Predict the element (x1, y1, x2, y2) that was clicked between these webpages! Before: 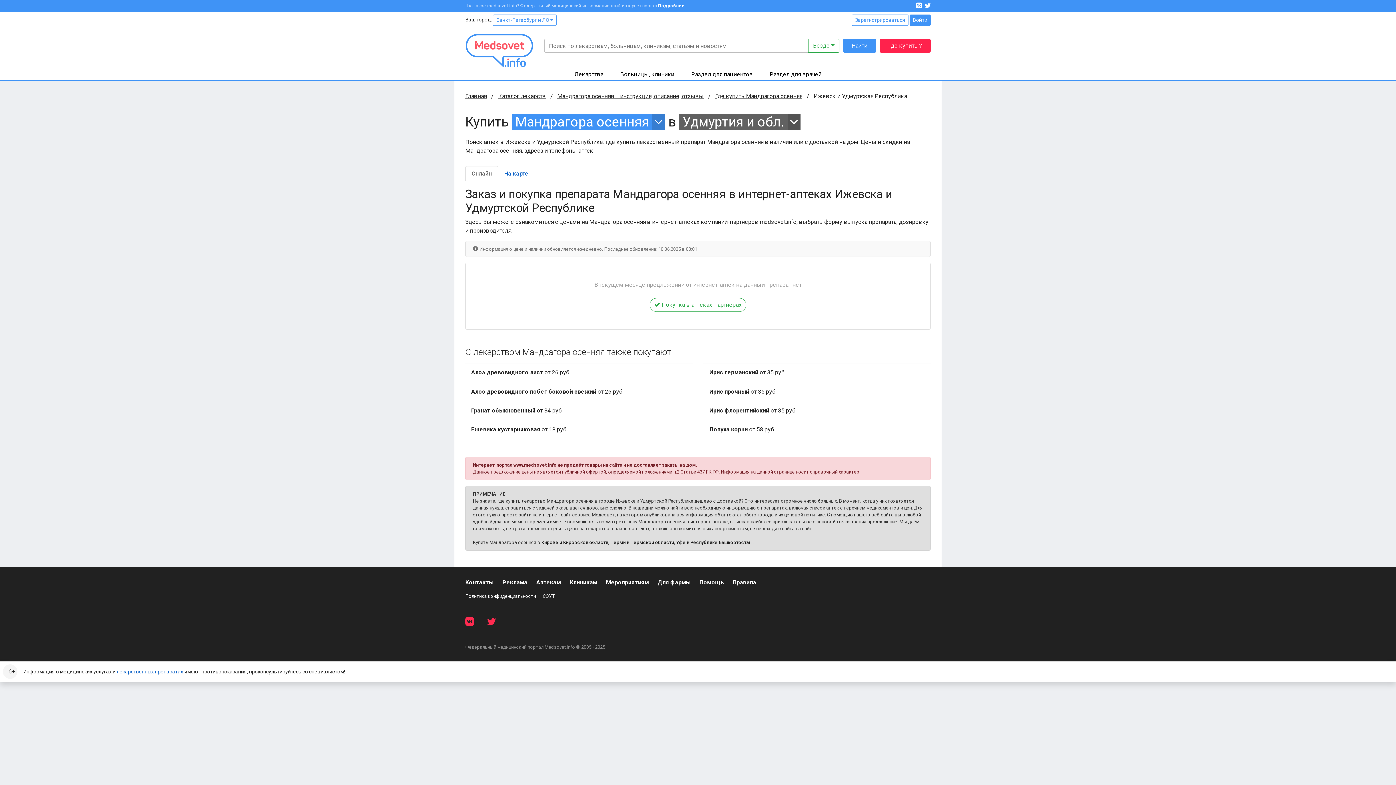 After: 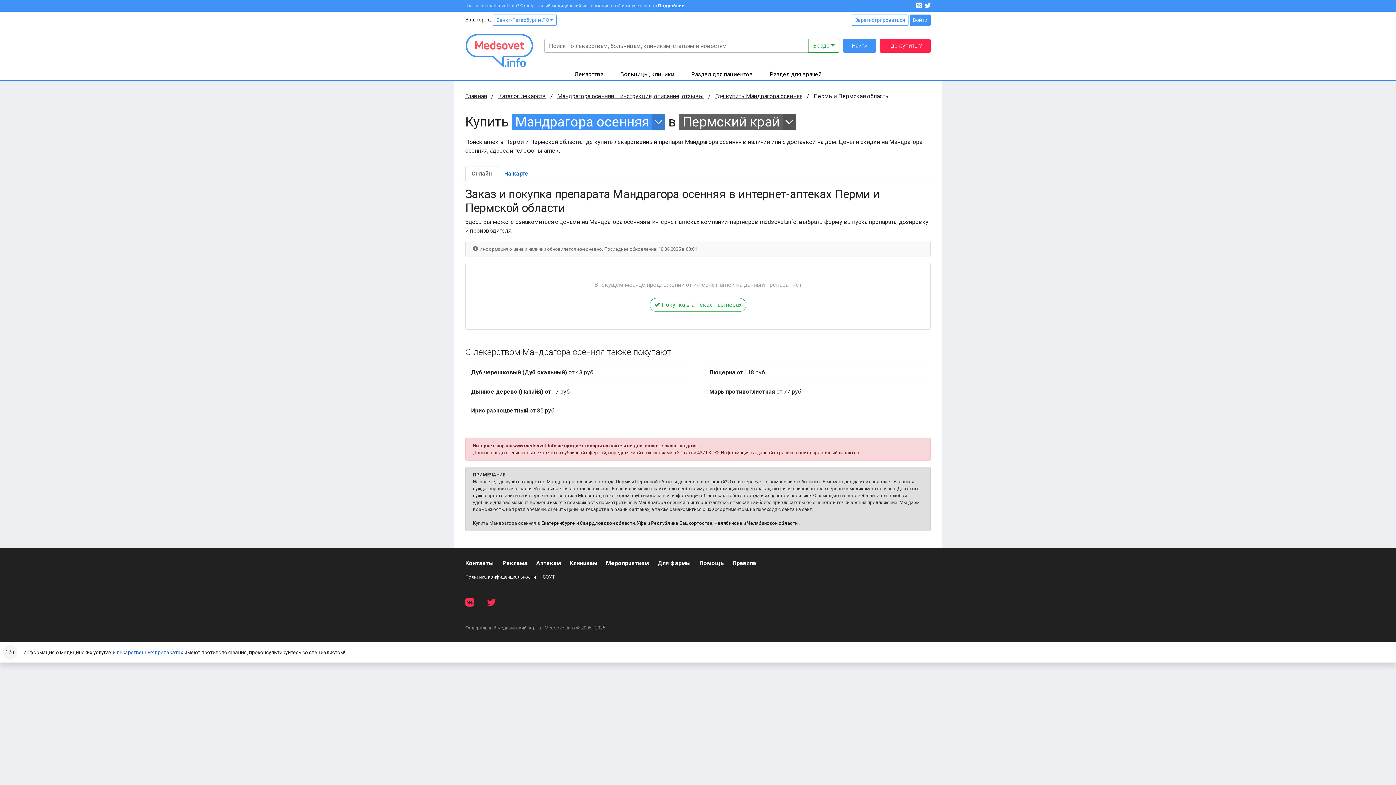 Action: label: Перми и Пермской области bbox: (610, 539, 674, 545)